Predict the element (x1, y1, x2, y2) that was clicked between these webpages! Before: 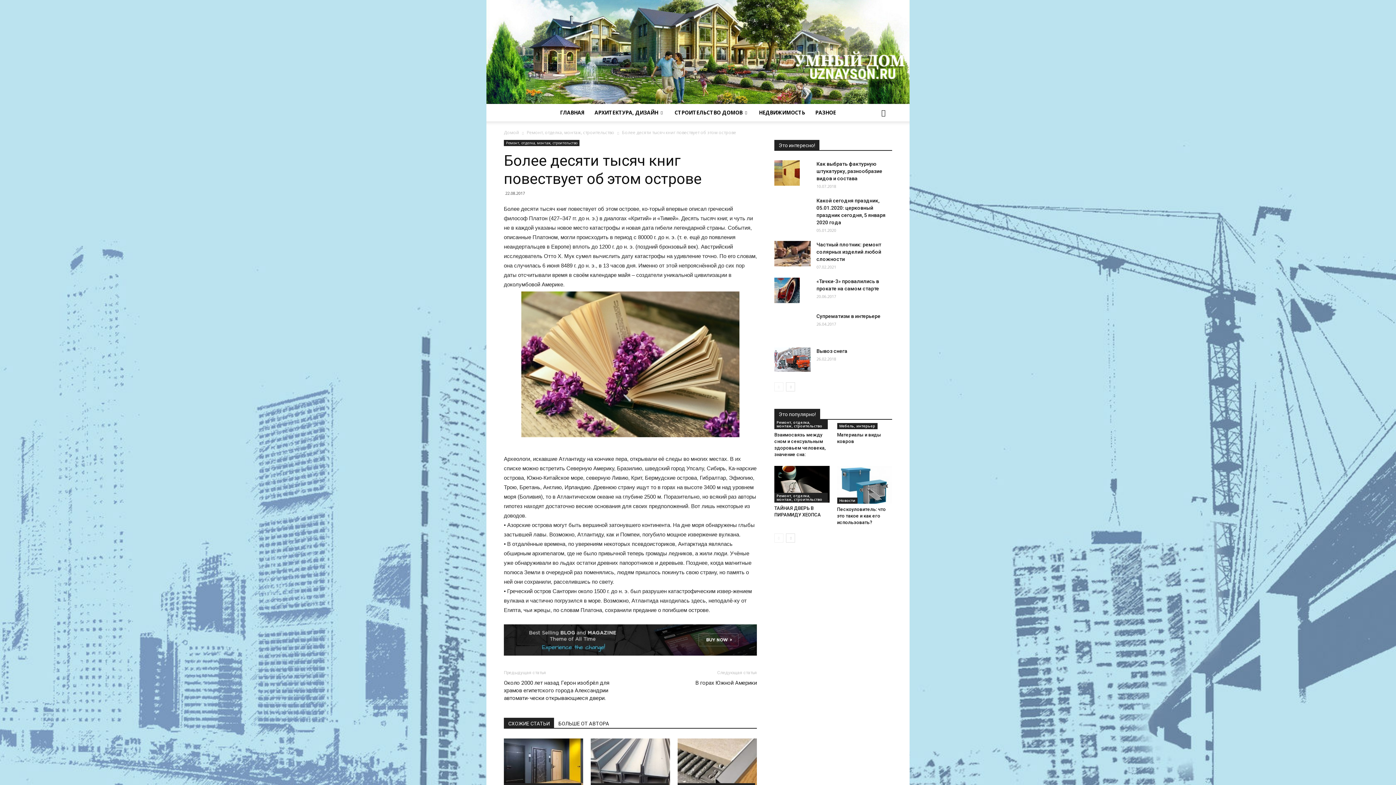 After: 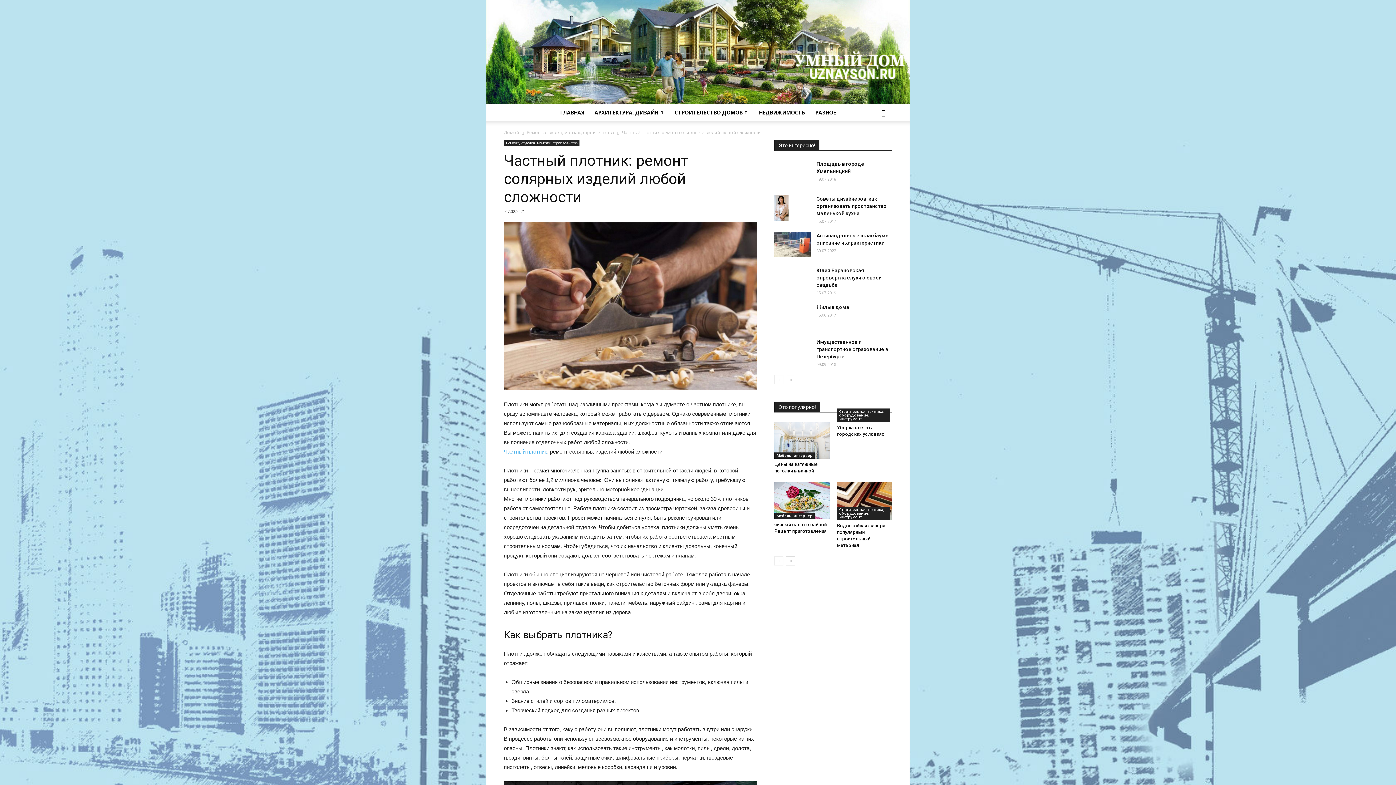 Action: label: Частный плотник: ремонт солярных изделий любой сложности bbox: (816, 241, 881, 262)